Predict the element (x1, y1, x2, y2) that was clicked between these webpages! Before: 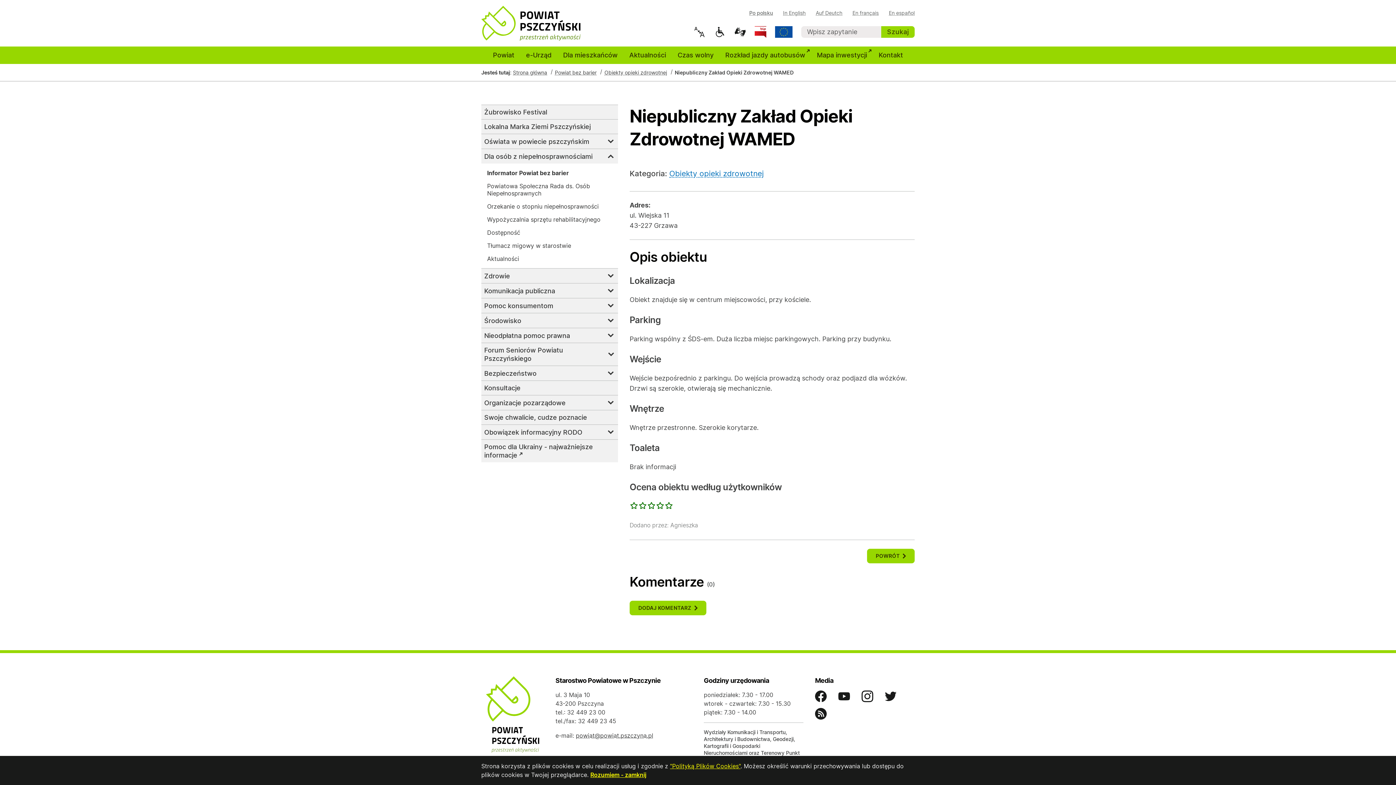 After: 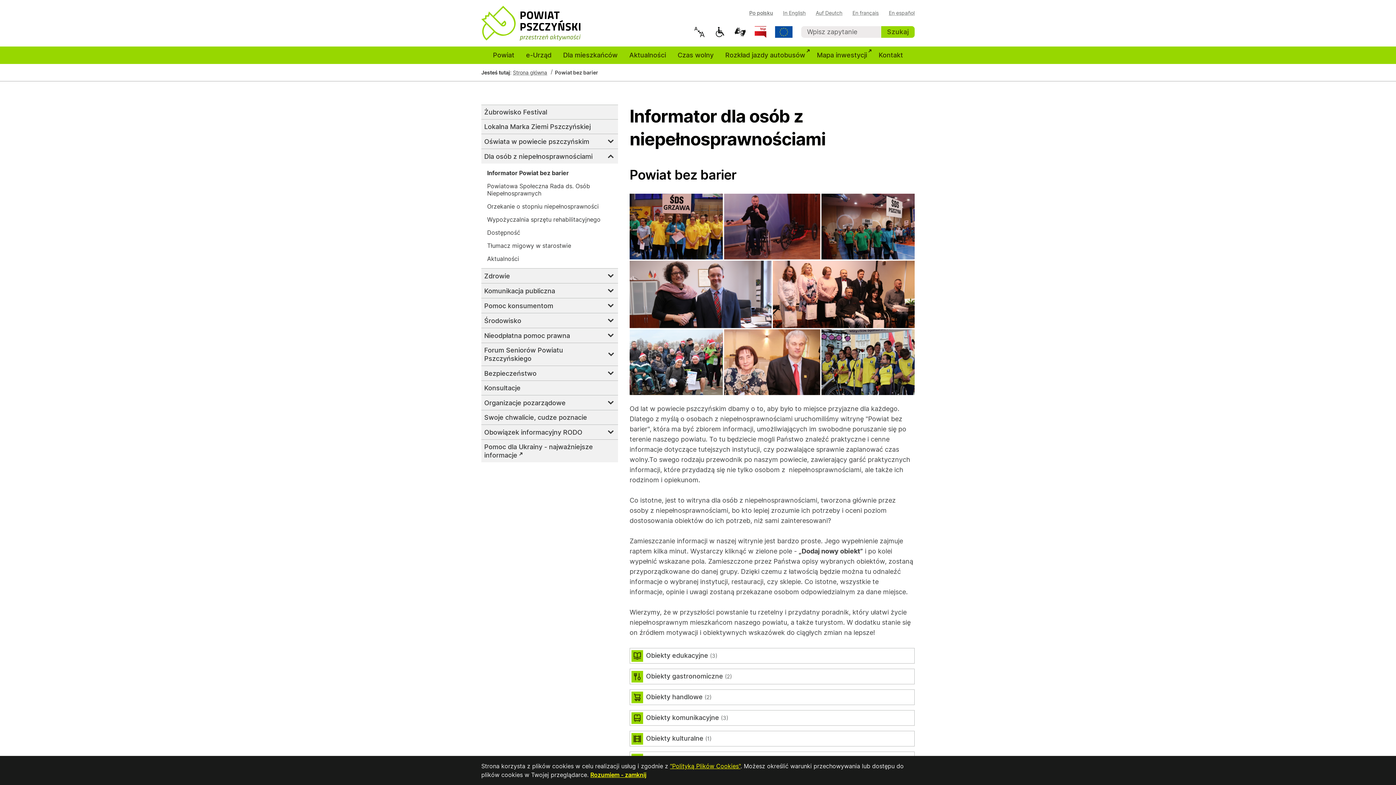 Action: label: Powiat bez barier bbox: (555, 69, 596, 75)